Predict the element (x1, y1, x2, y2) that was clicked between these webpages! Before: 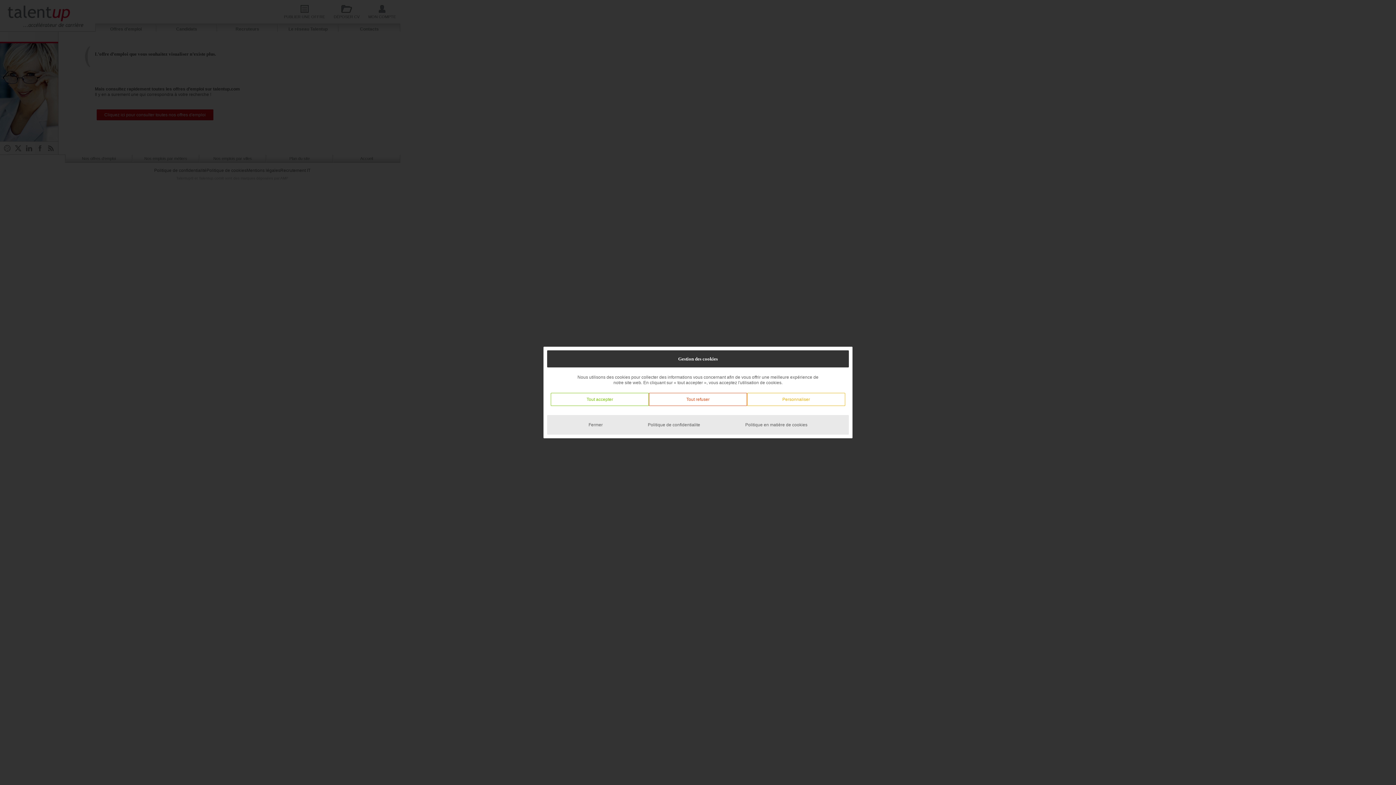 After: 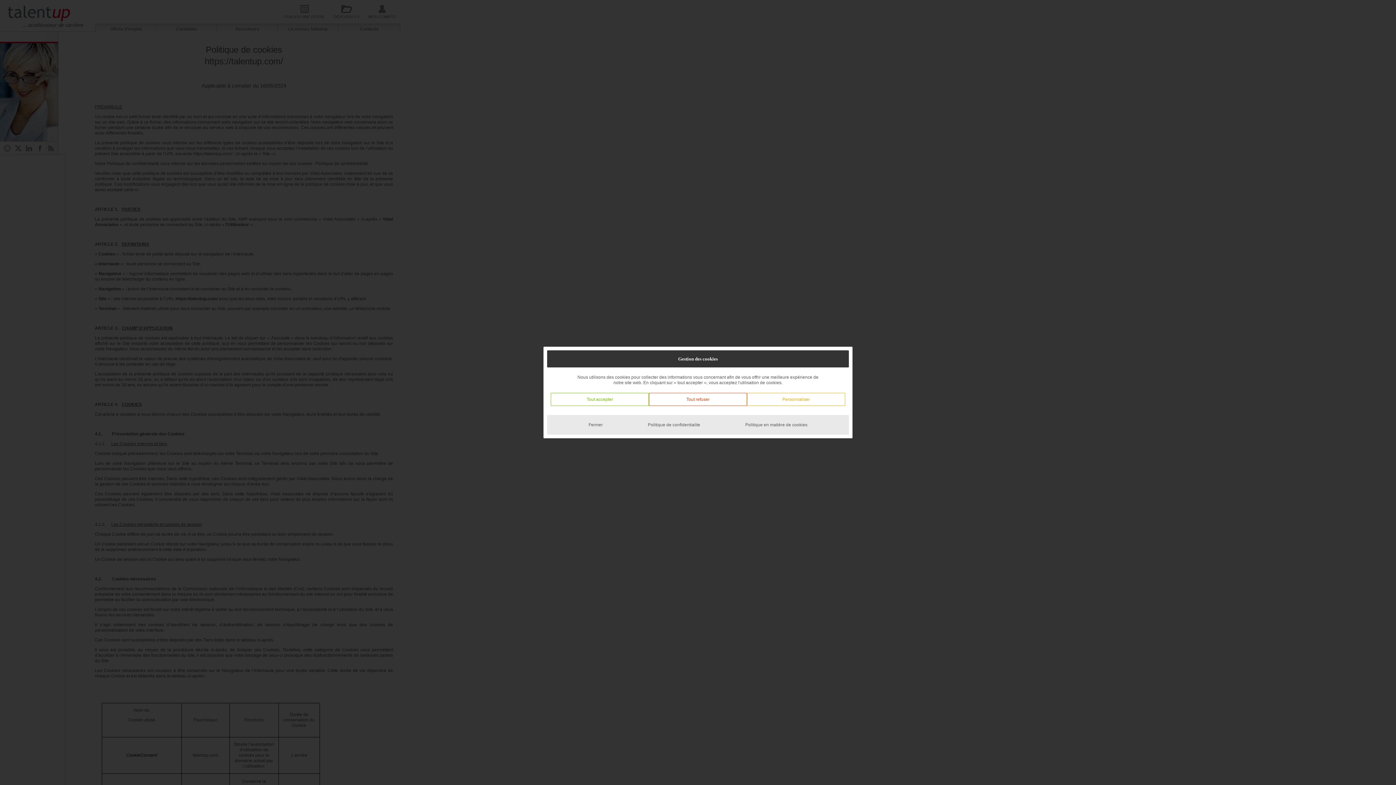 Action: bbox: (741, 418, 811, 431) label: Politique en matière de cookies